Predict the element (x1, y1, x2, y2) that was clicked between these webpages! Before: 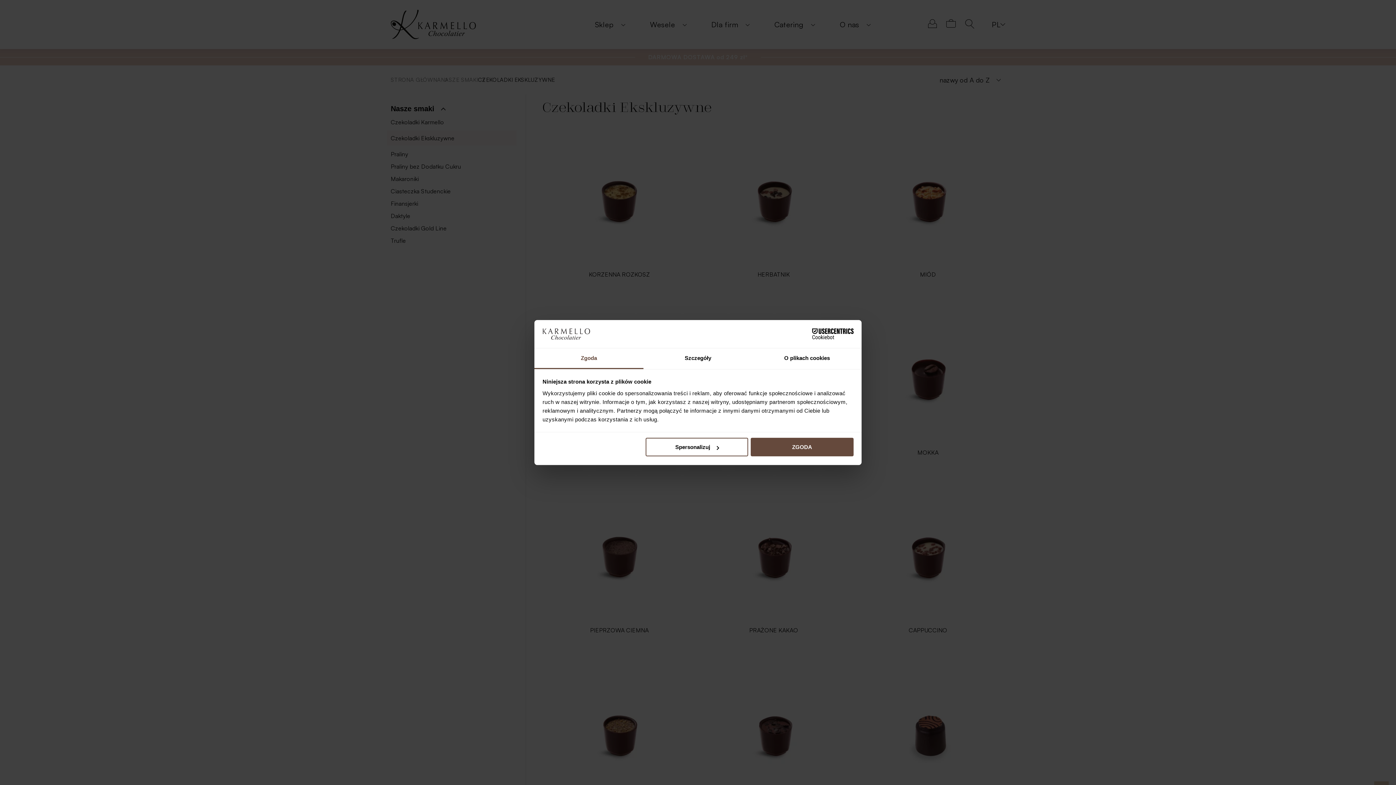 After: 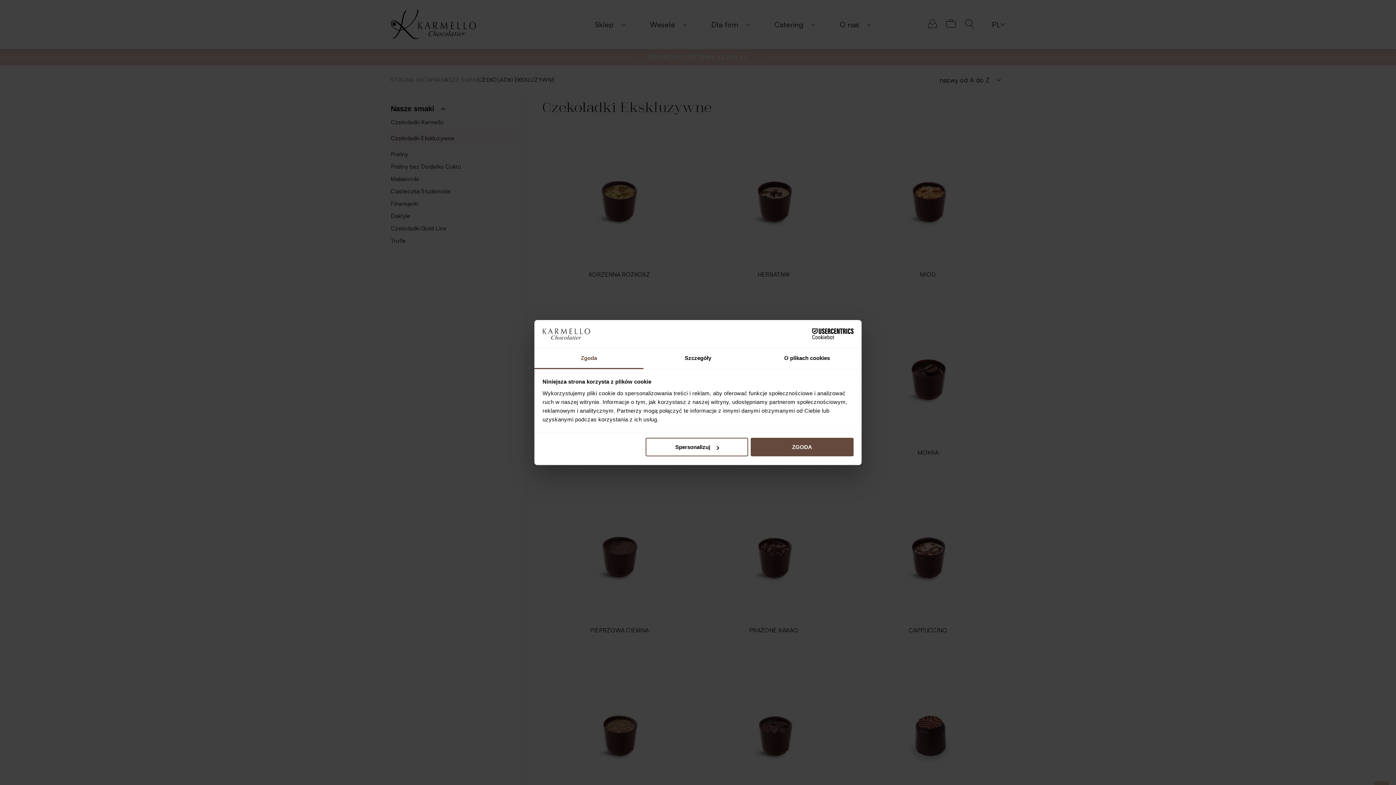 Action: bbox: (790, 328, 853, 339) label: Cookiebot - opens in a new window